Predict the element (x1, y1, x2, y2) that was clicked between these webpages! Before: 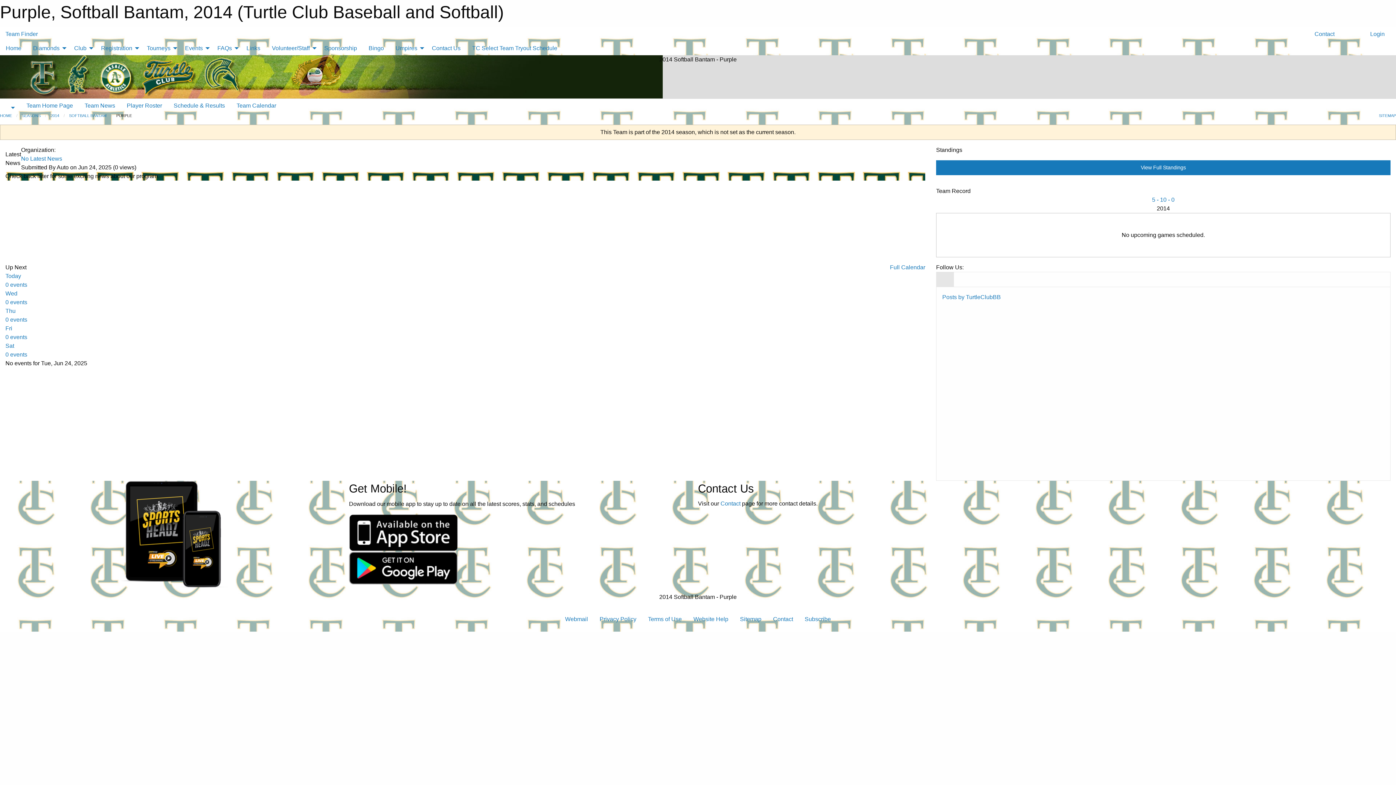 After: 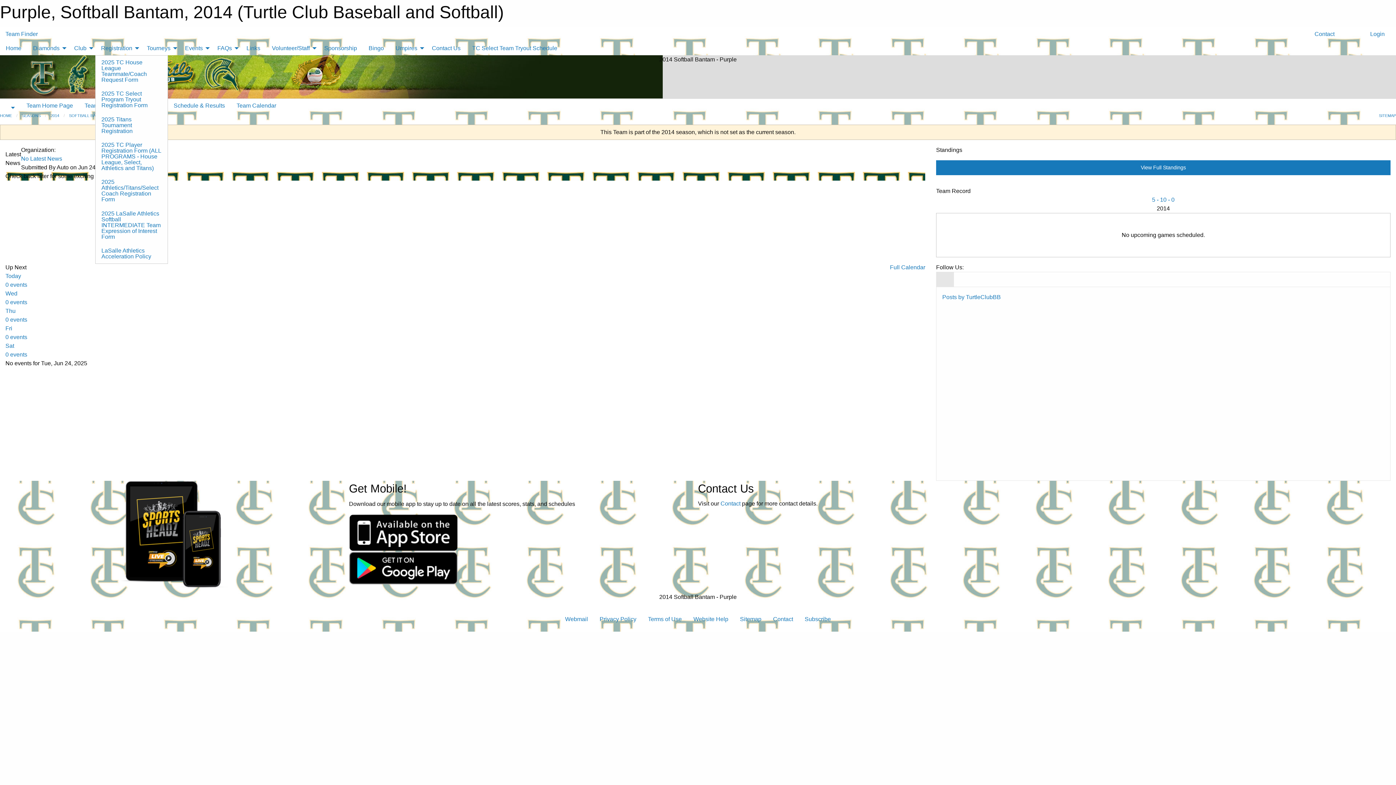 Action: label: Registration bbox: (95, 41, 141, 55)